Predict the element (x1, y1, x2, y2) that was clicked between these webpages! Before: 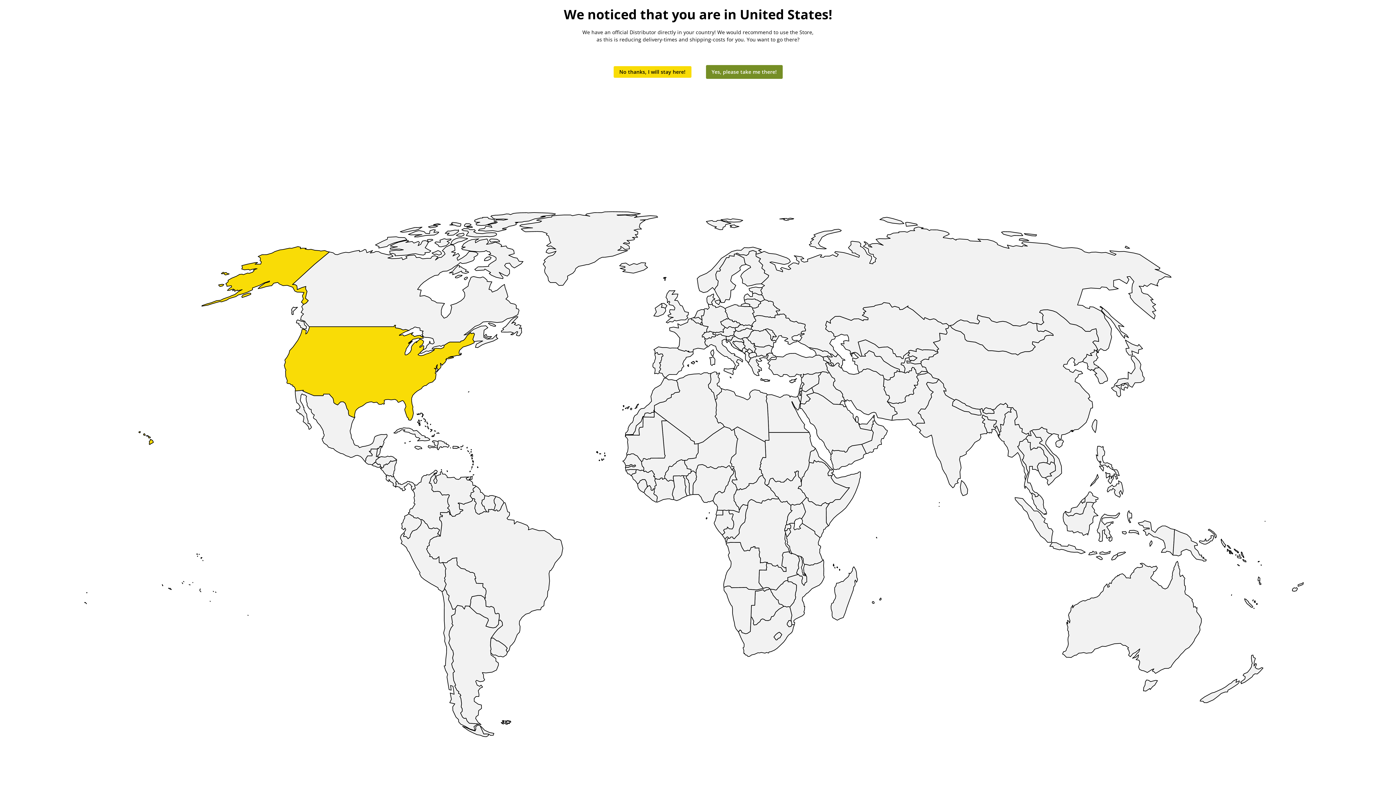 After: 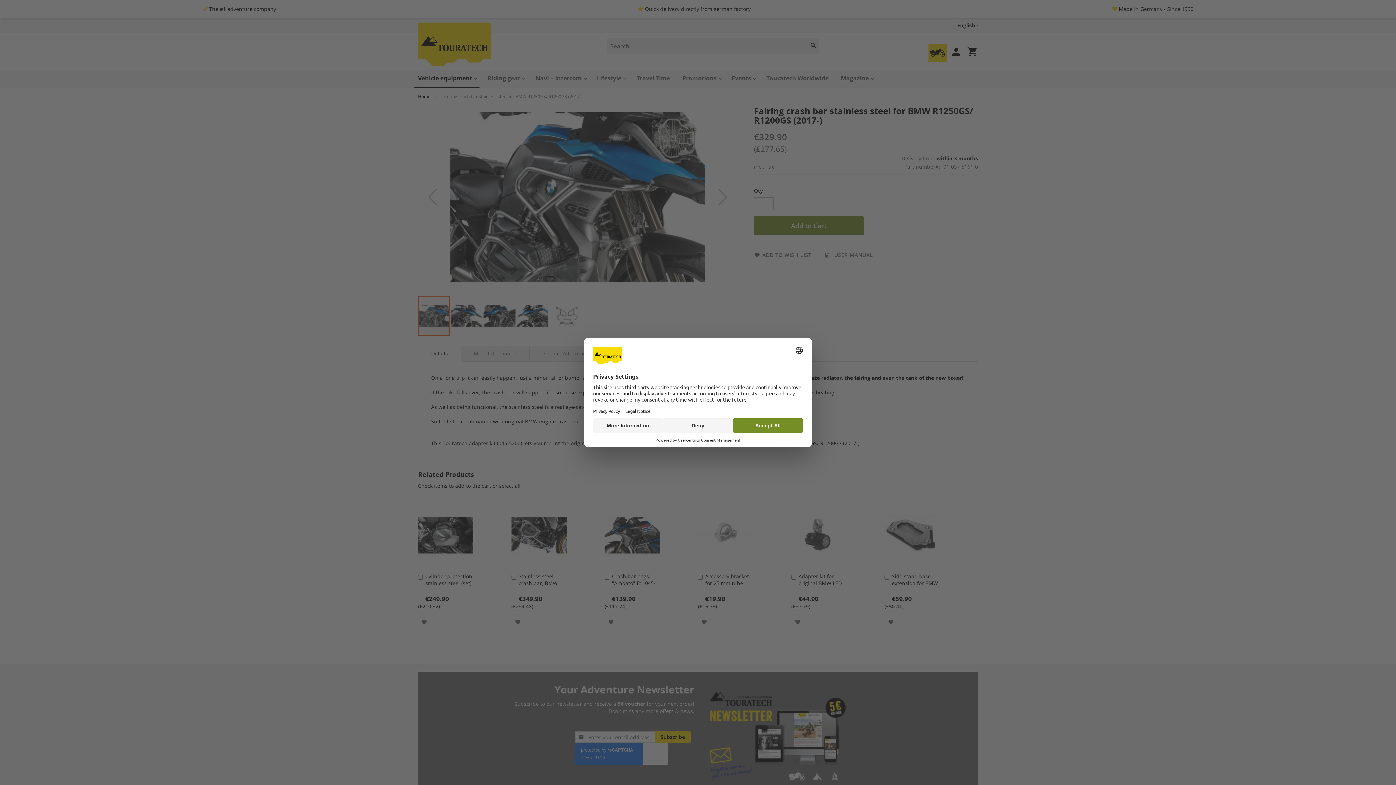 Action: label: No thanks, I will stay here! bbox: (613, 66, 691, 77)